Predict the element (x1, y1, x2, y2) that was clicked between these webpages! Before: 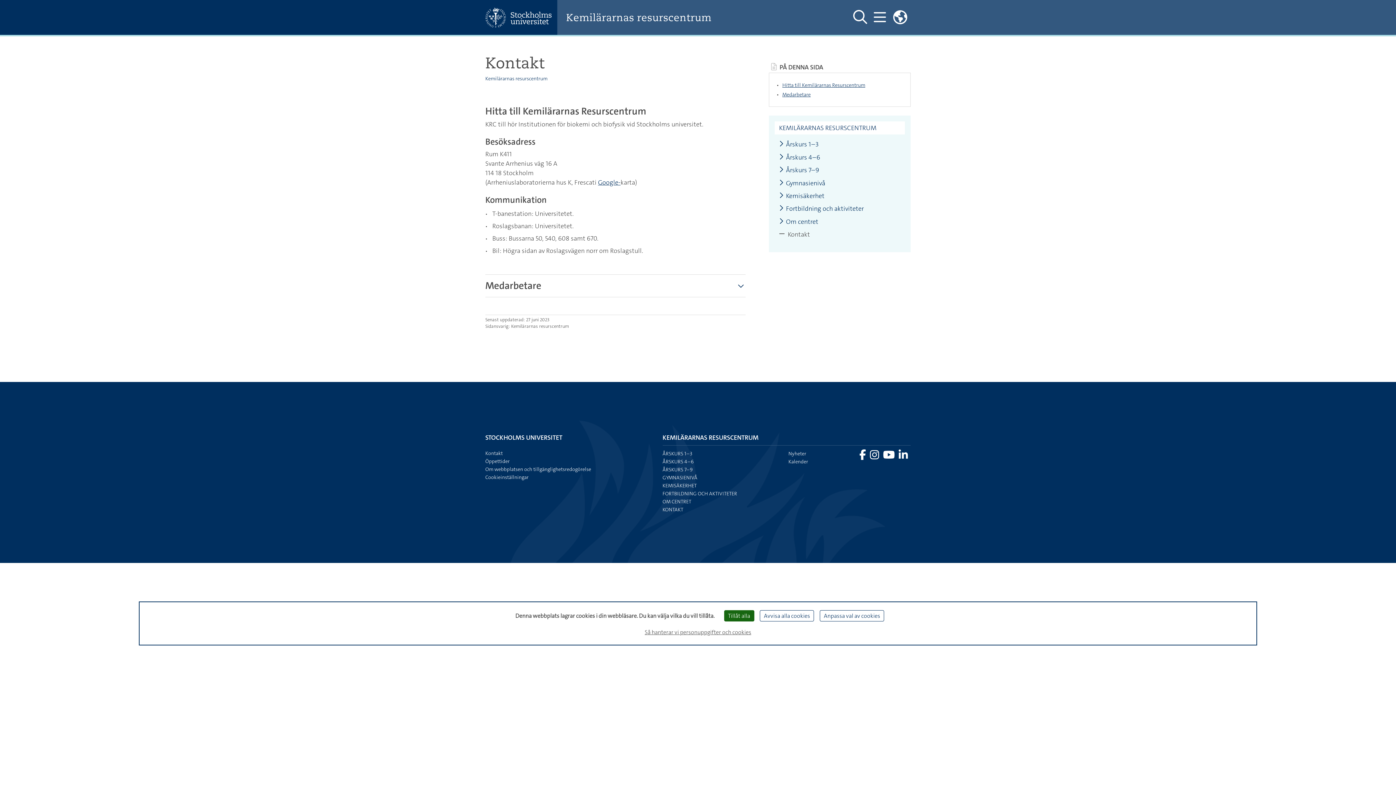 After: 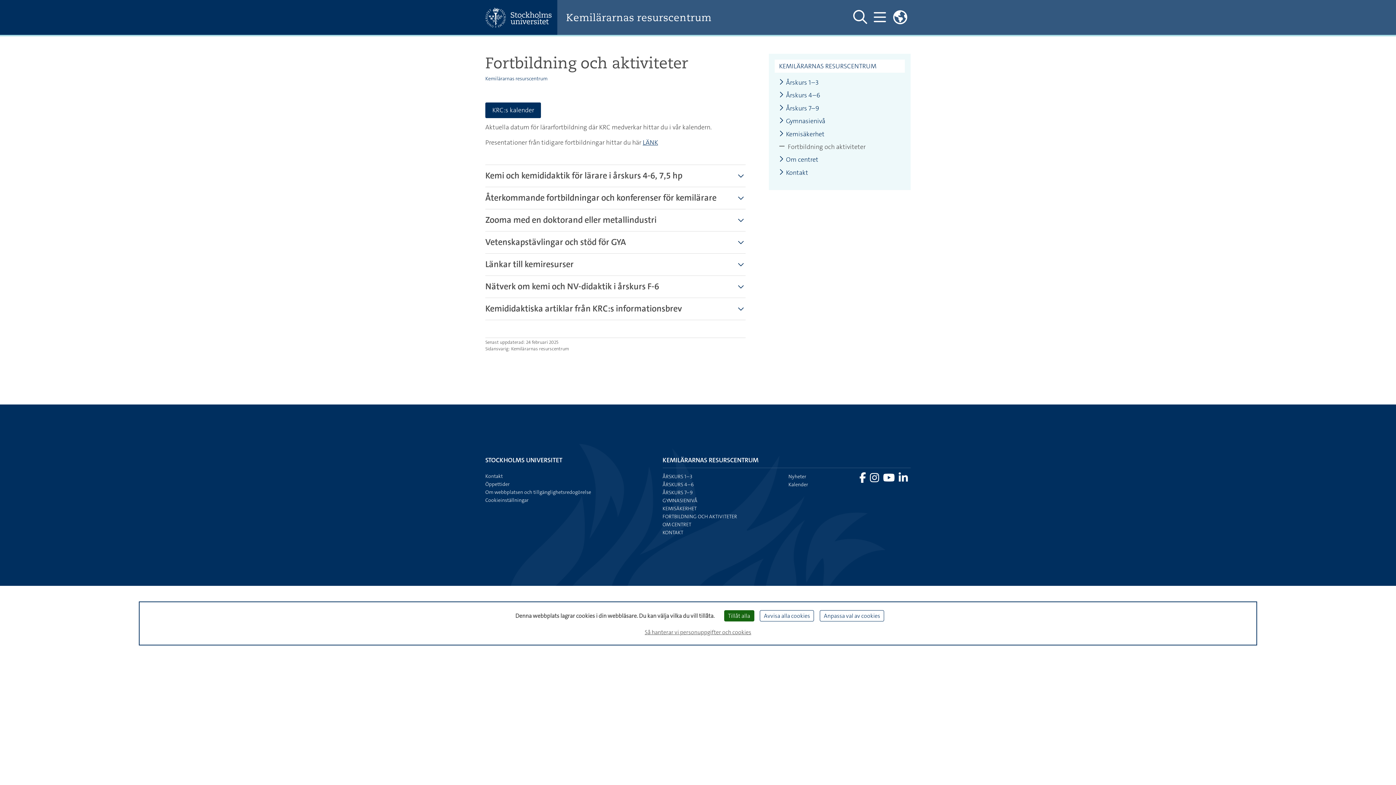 Action: bbox: (779, 205, 864, 212) label: Fortbildning och aktiviteter